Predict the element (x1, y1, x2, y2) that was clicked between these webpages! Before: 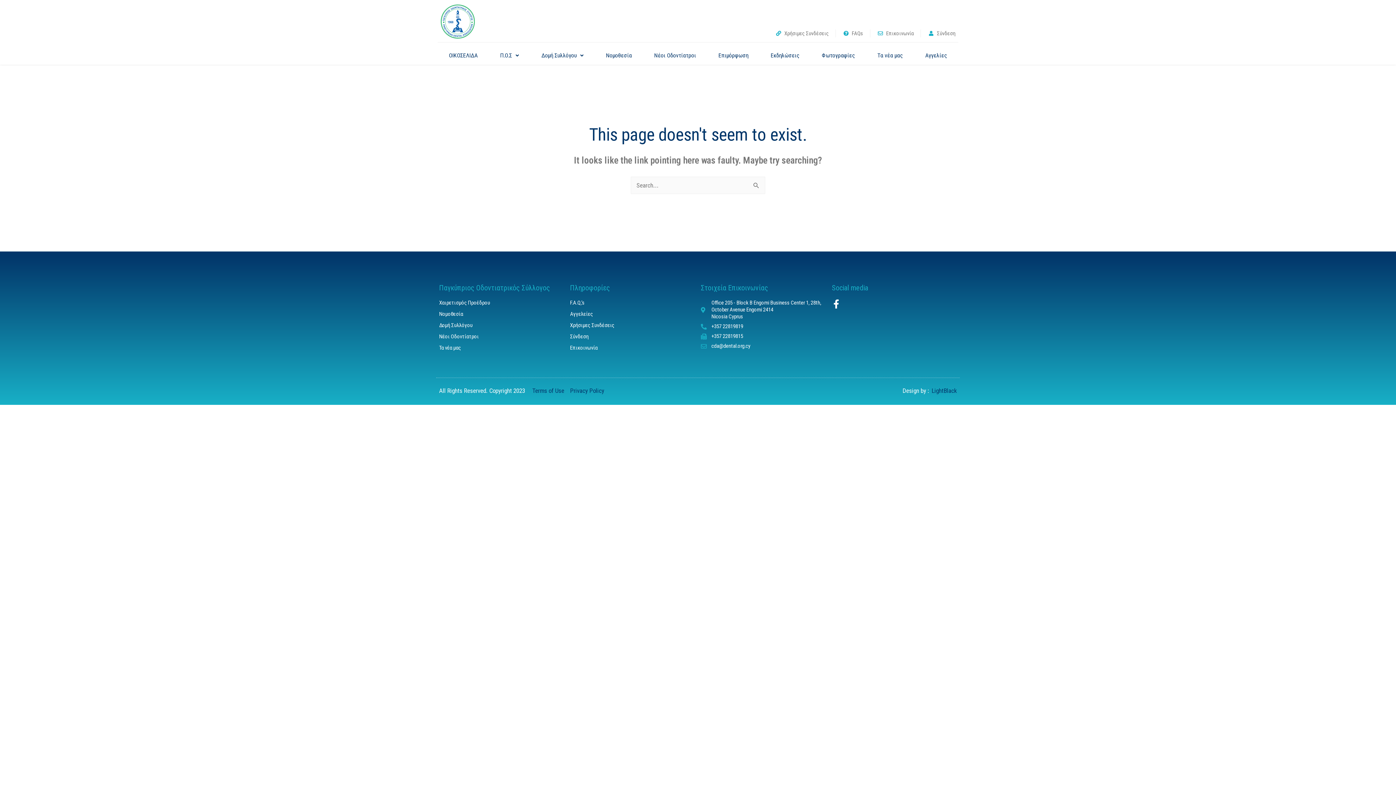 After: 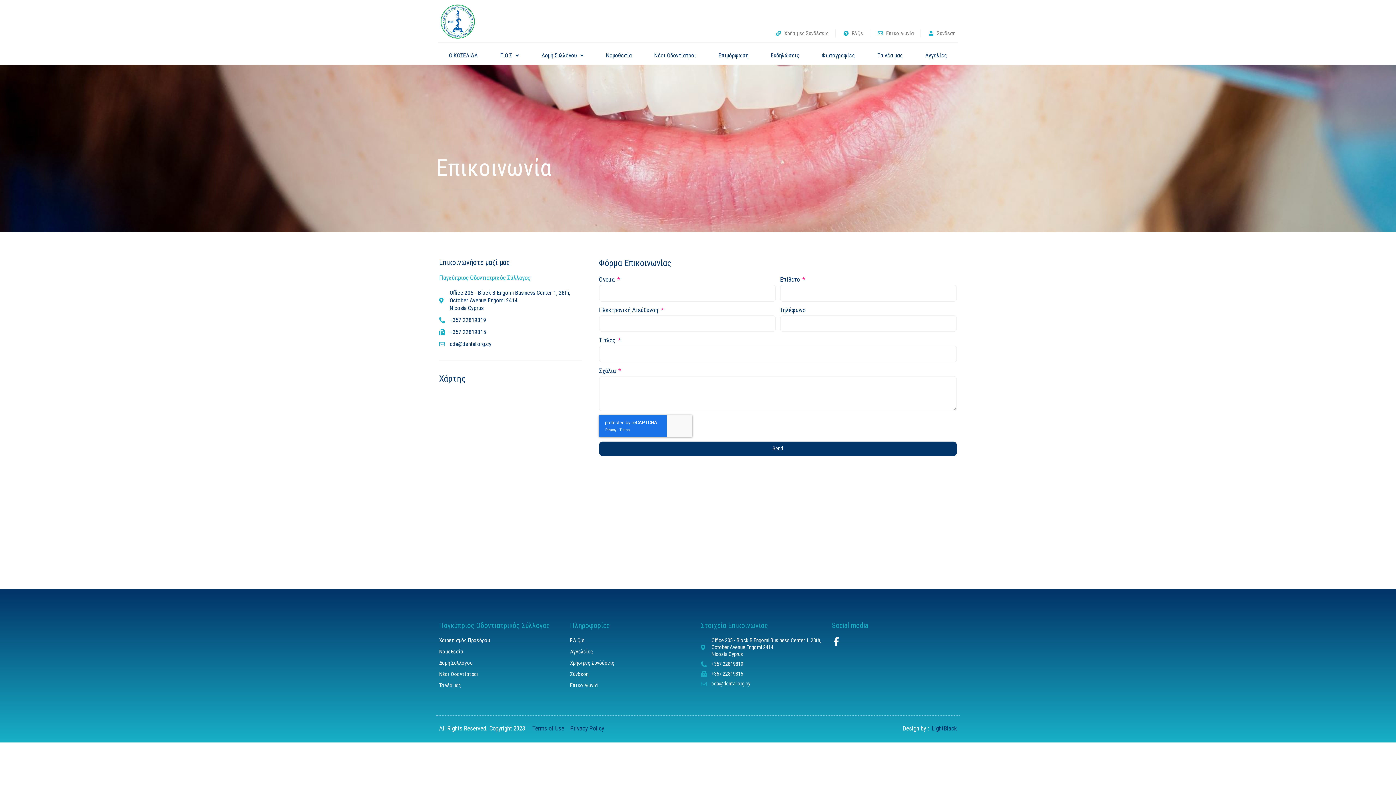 Action: label: Επικοινωνία bbox: (570, 344, 692, 351)